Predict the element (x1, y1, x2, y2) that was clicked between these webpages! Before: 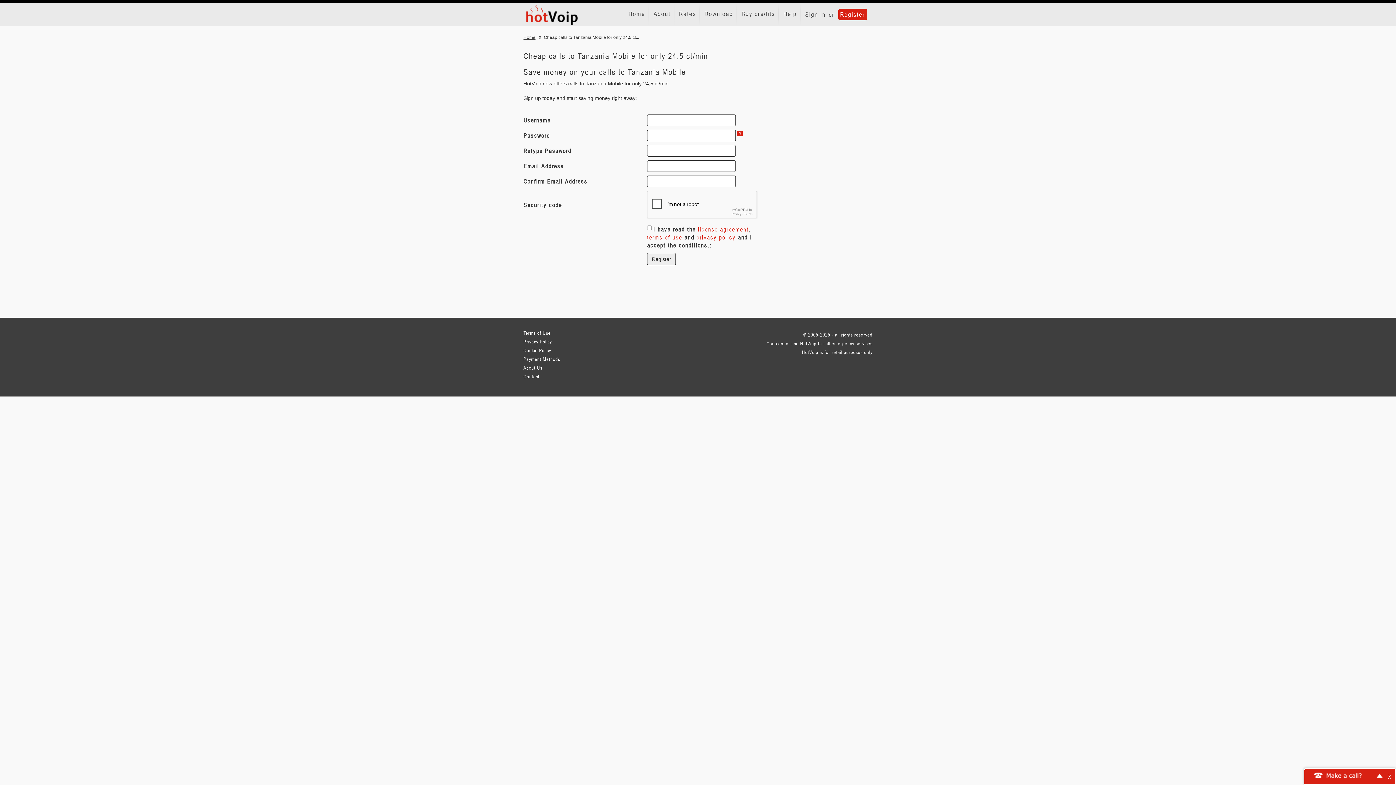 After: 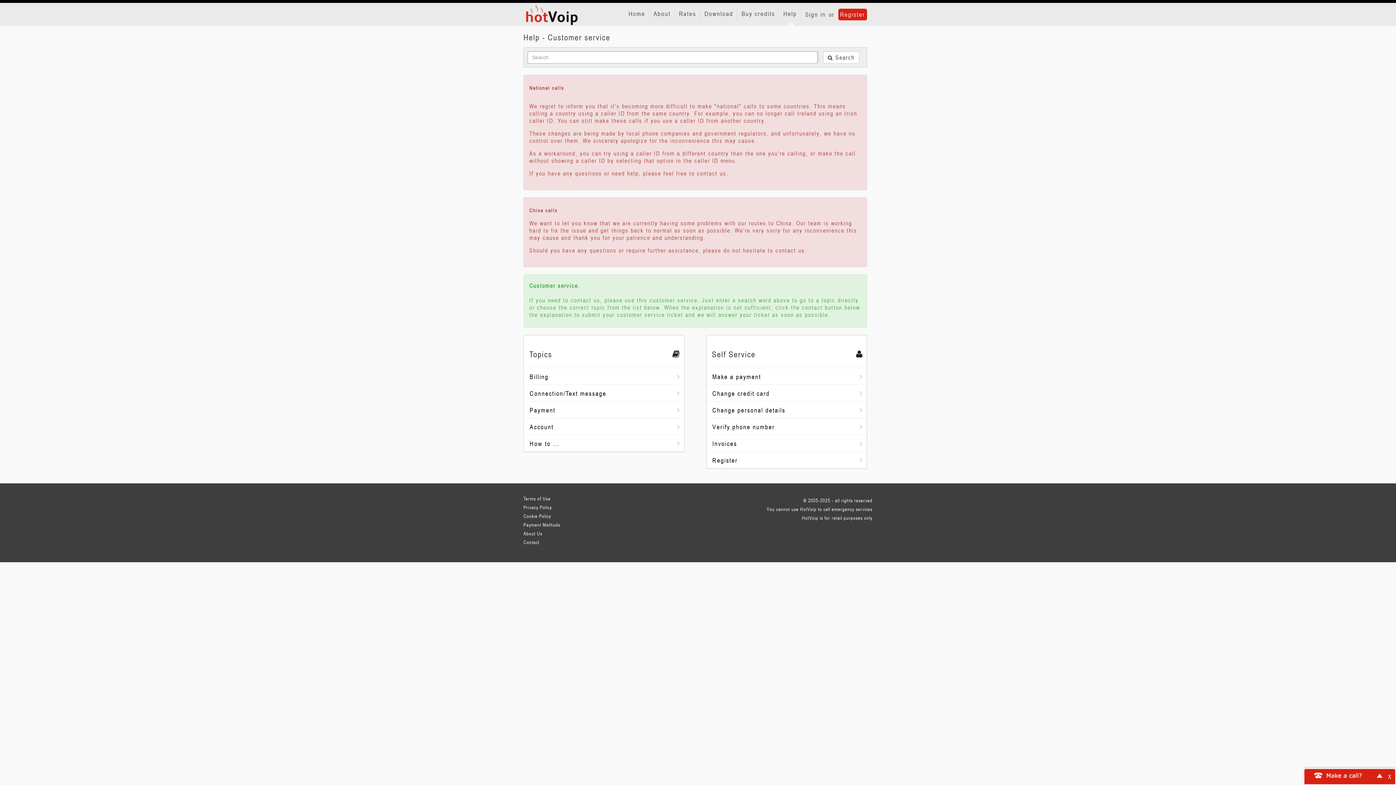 Action: label: Help bbox: (780, 3, 801, 25)